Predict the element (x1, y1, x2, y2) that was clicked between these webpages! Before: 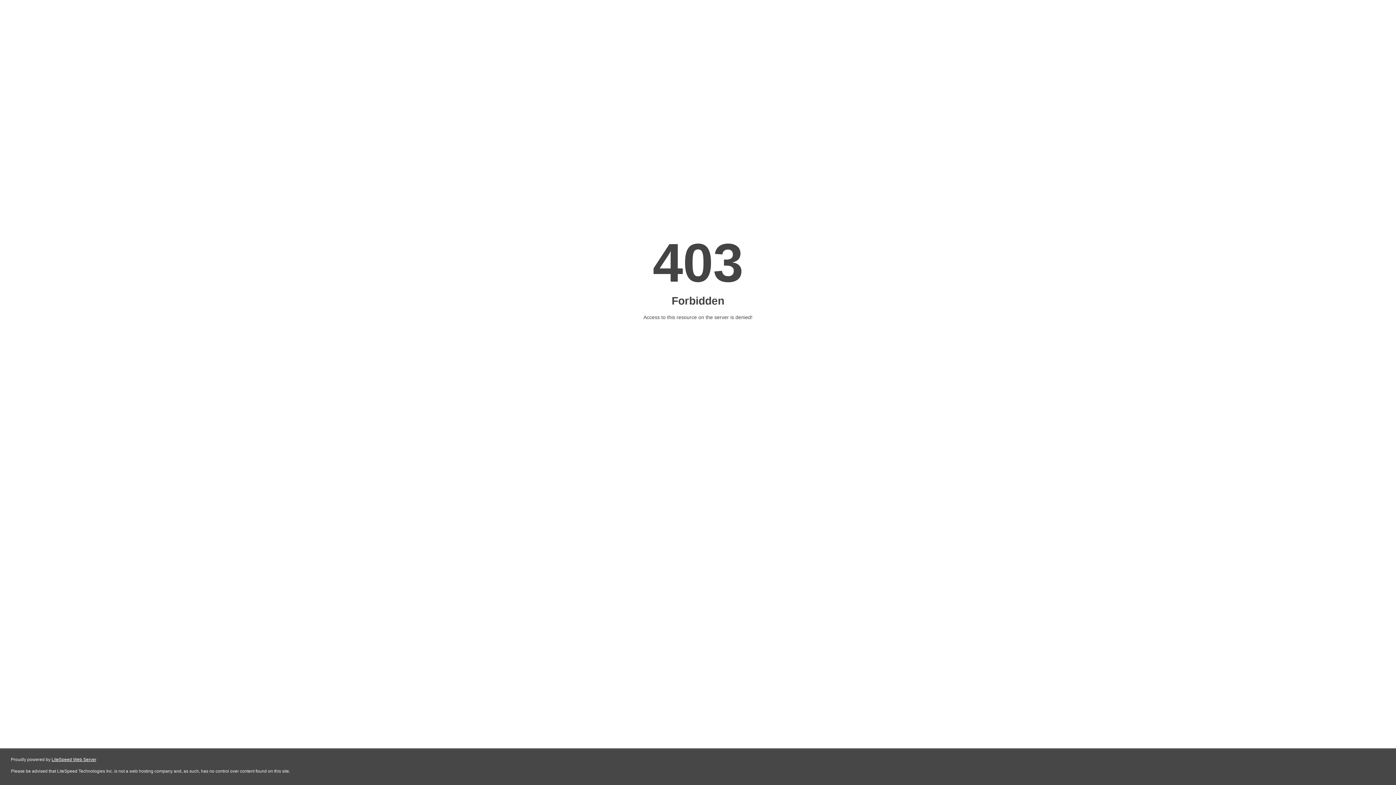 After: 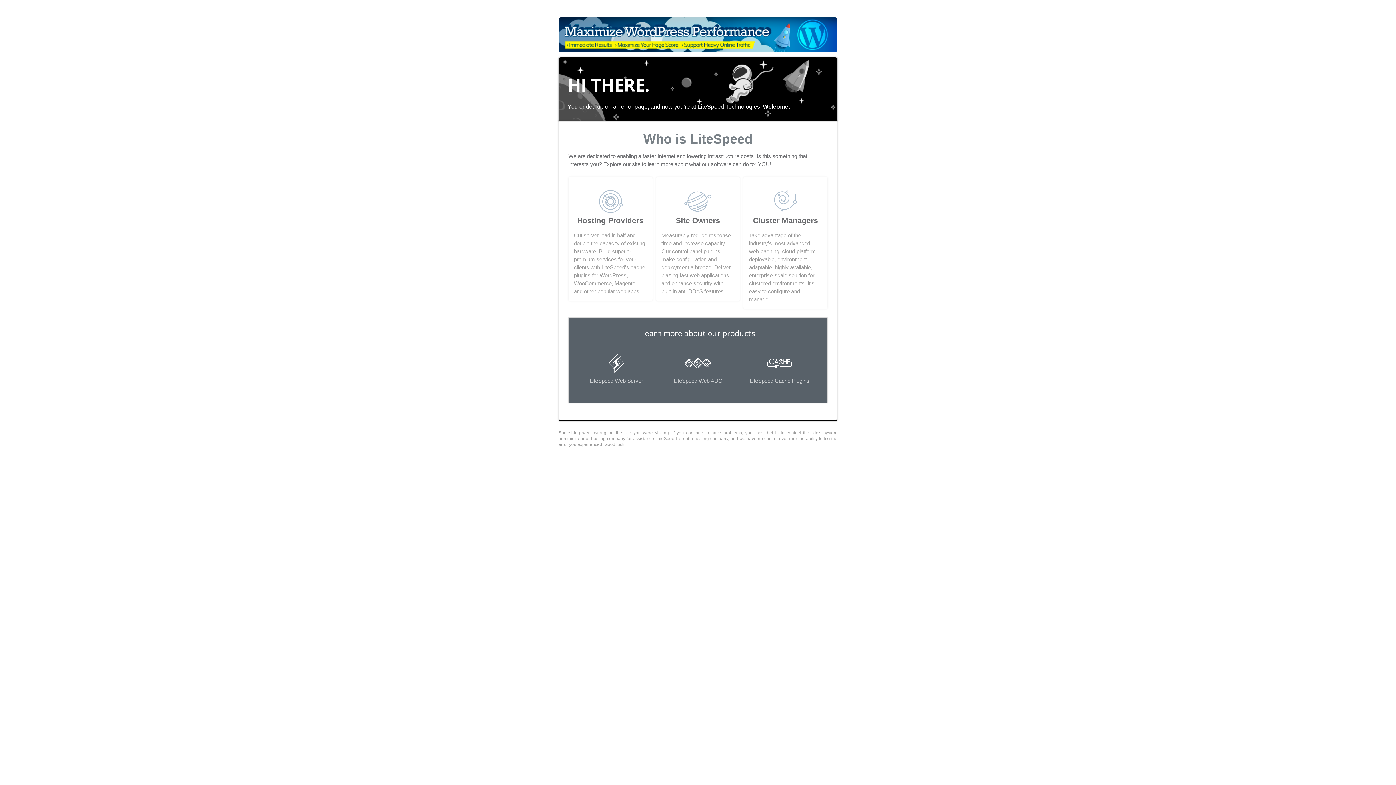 Action: bbox: (51, 757, 96, 762) label: LiteSpeed Web Server